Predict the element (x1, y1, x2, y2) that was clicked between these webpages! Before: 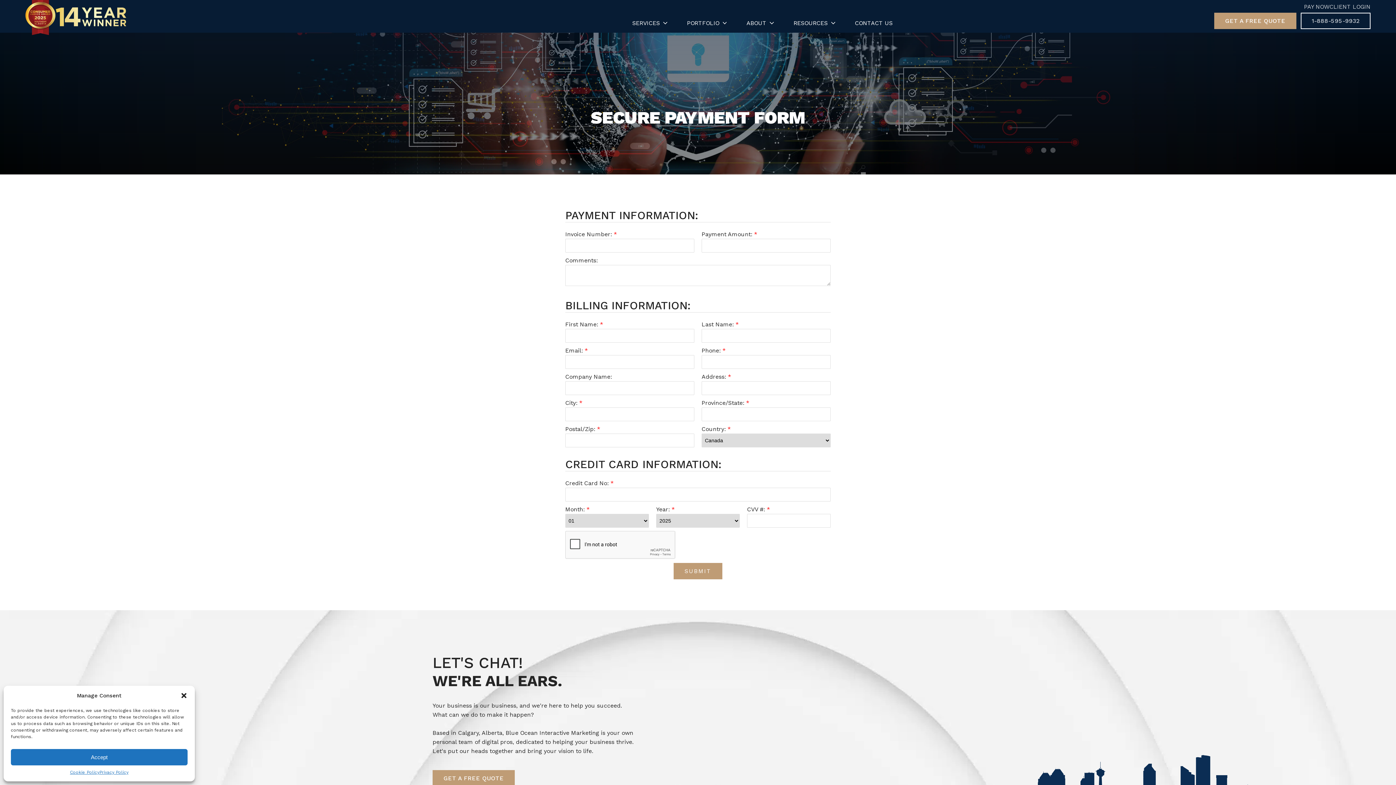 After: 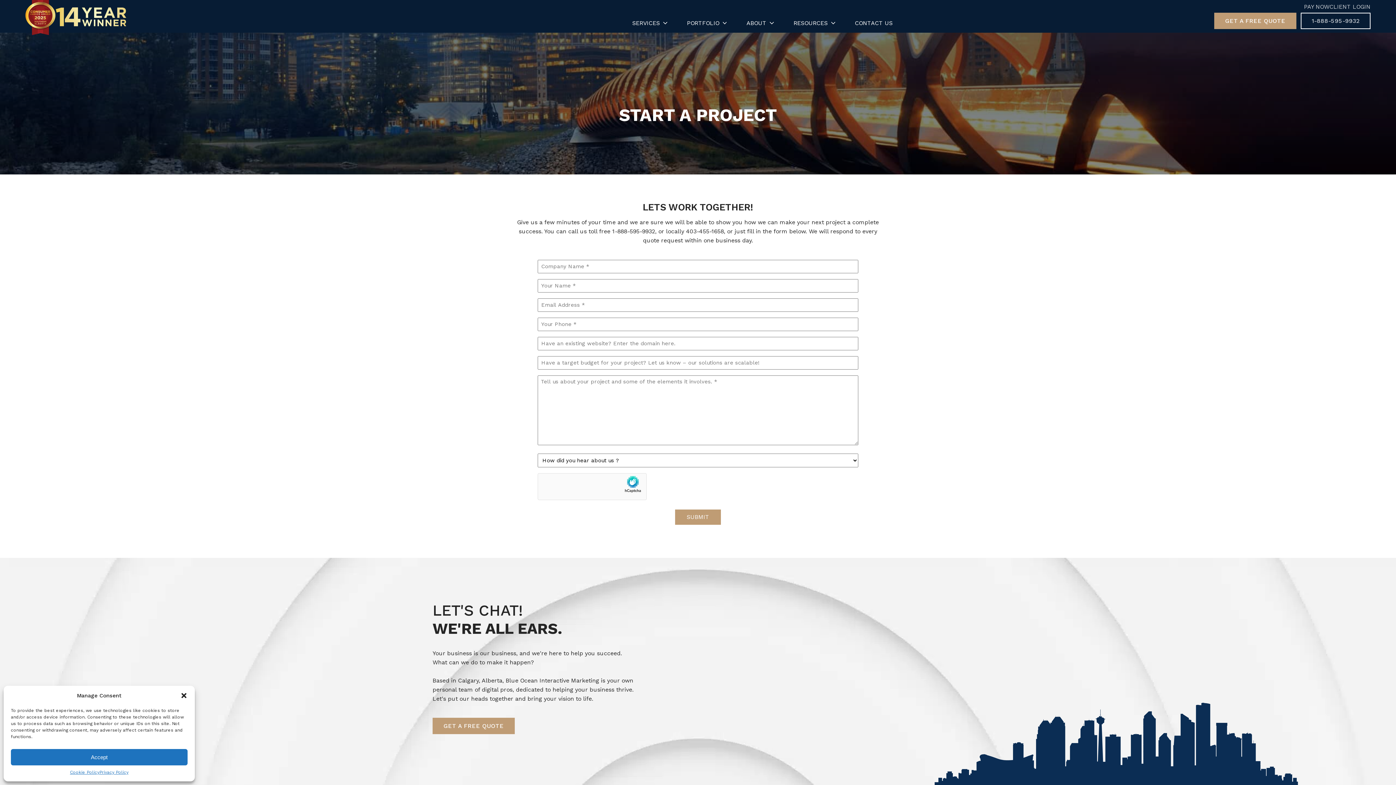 Action: label: GET A FREE QUOTE bbox: (432, 770, 514, 786)